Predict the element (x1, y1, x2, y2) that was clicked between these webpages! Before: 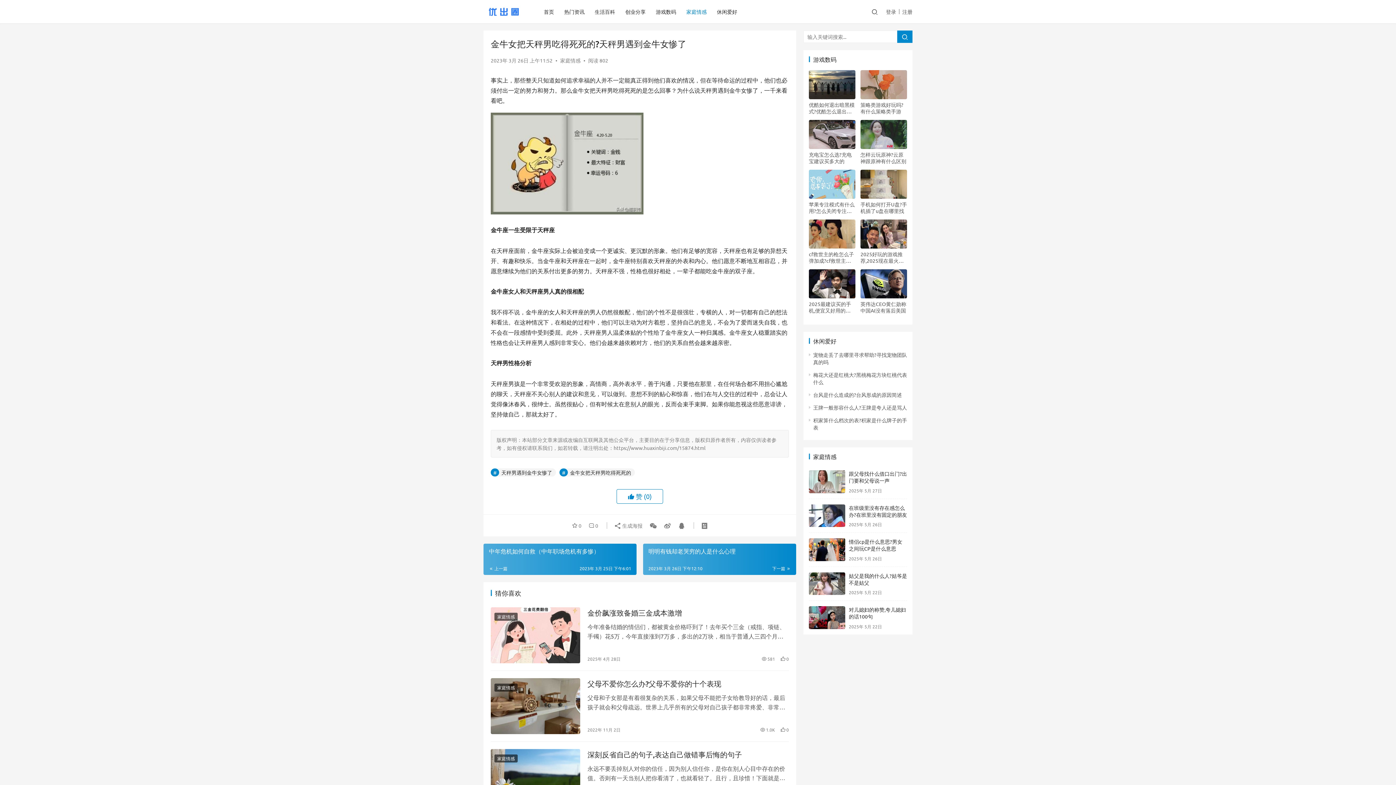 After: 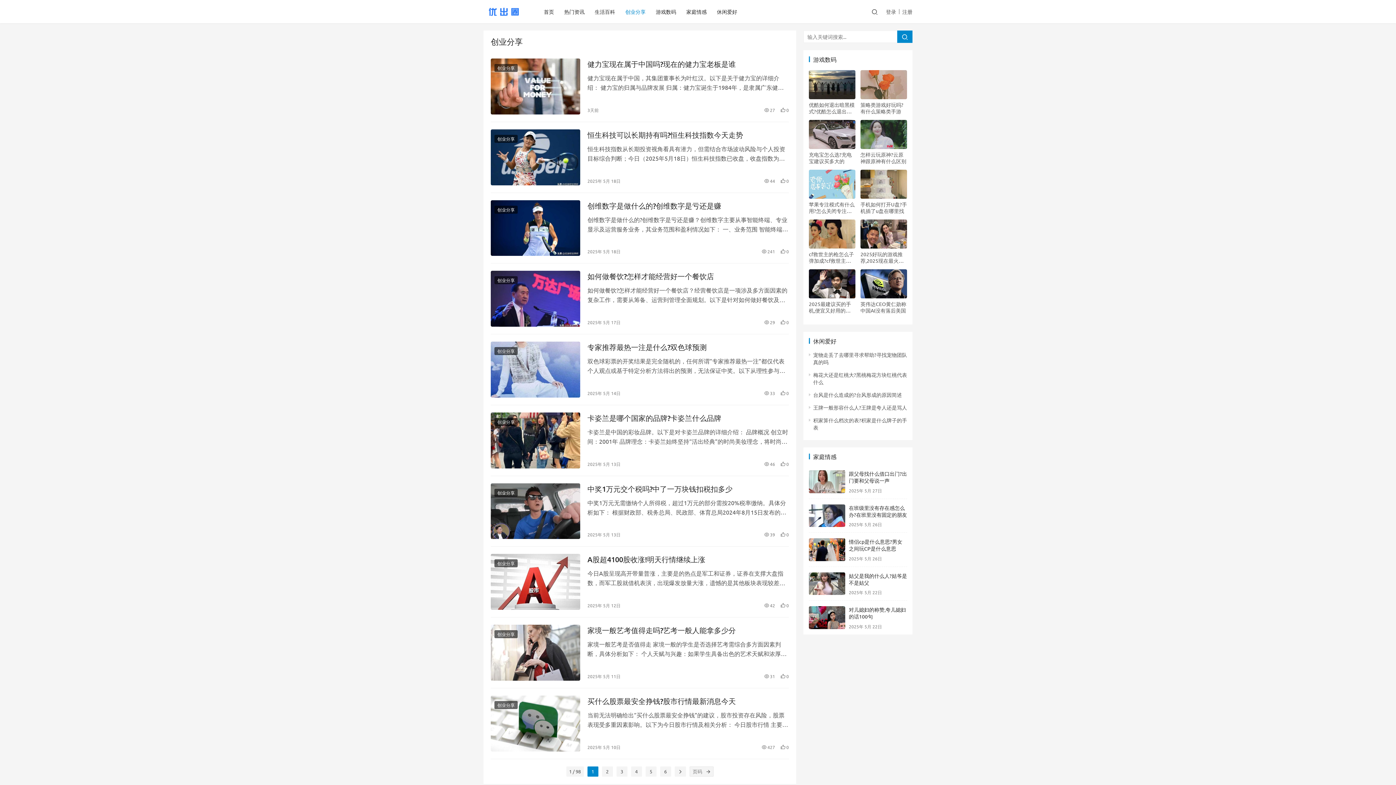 Action: bbox: (620, 0, 650, 23) label: 创业分享